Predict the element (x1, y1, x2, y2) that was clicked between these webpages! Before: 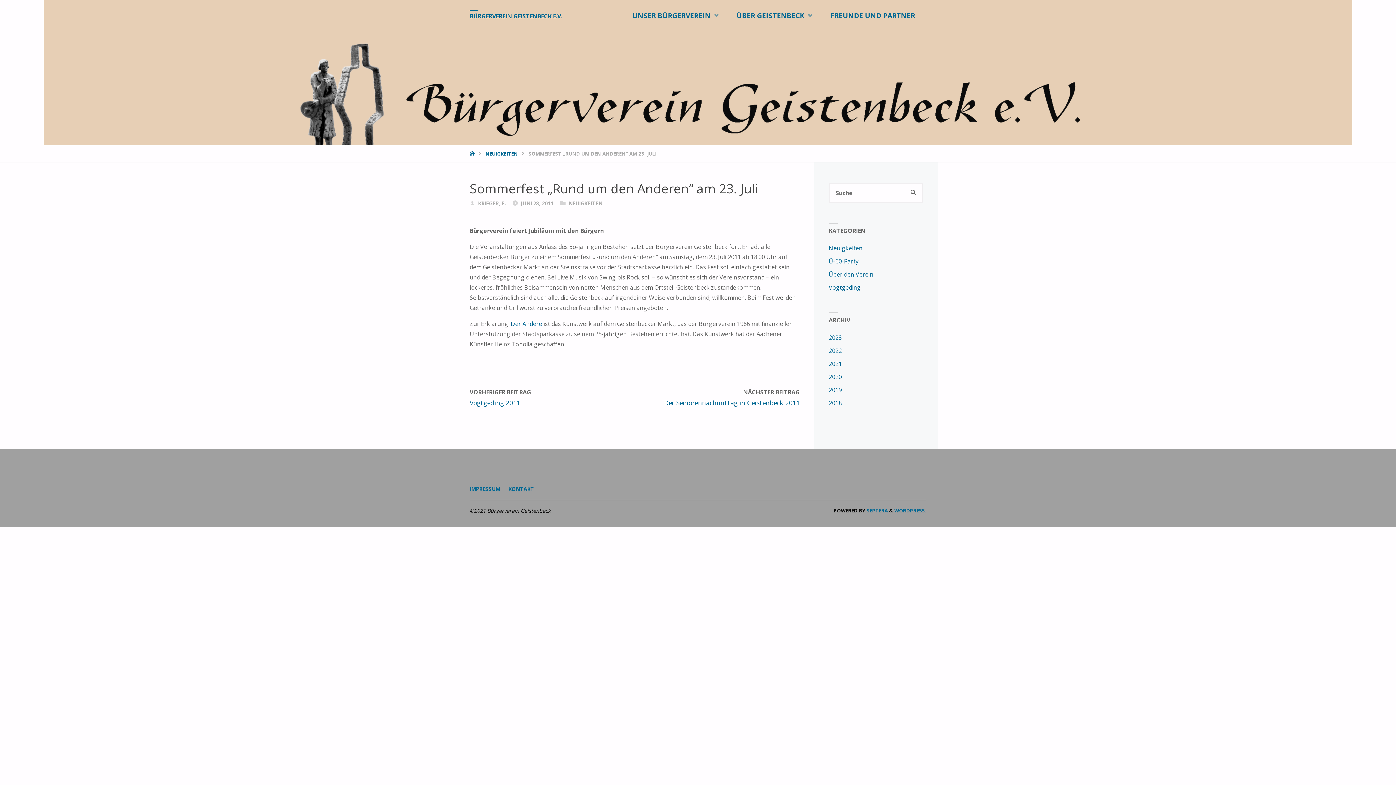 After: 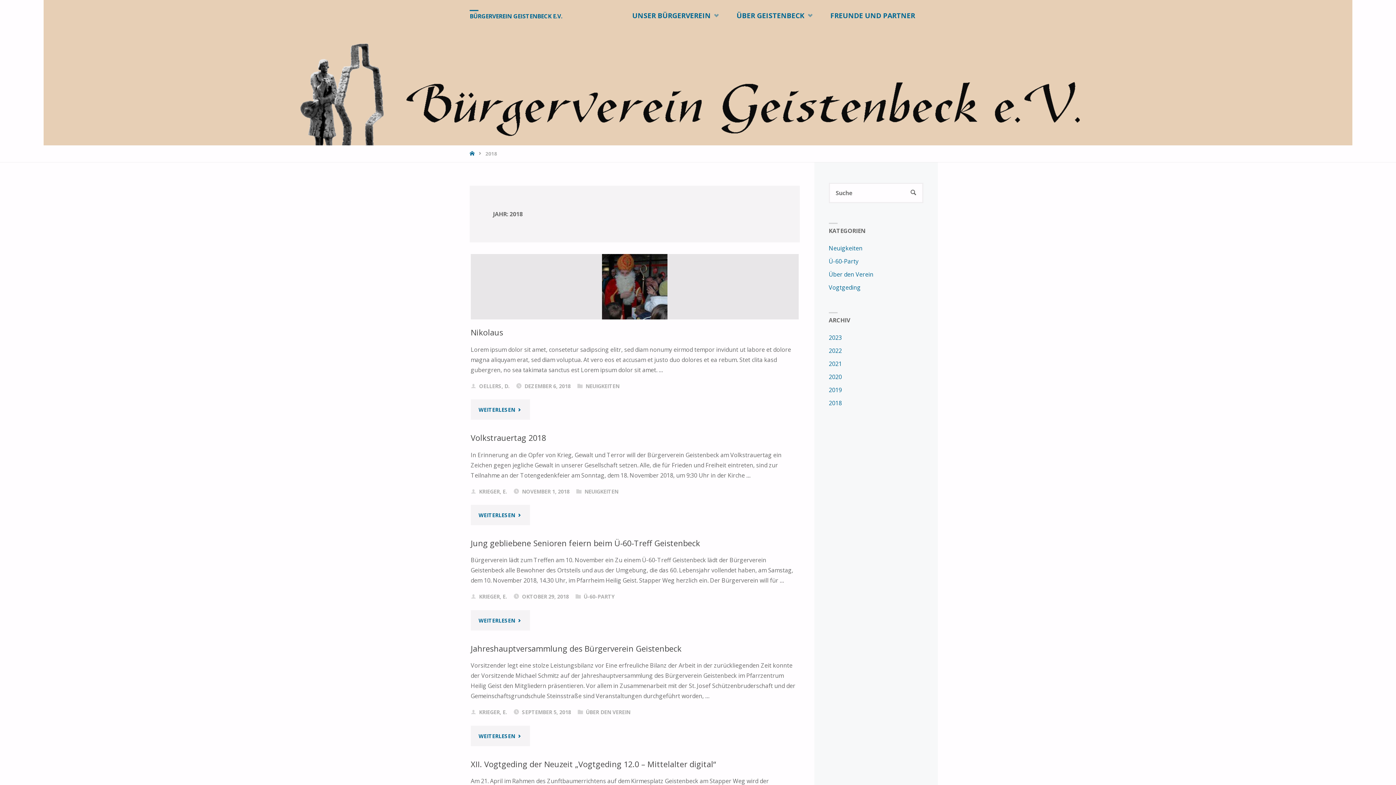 Action: label: 2018 bbox: (828, 399, 842, 407)